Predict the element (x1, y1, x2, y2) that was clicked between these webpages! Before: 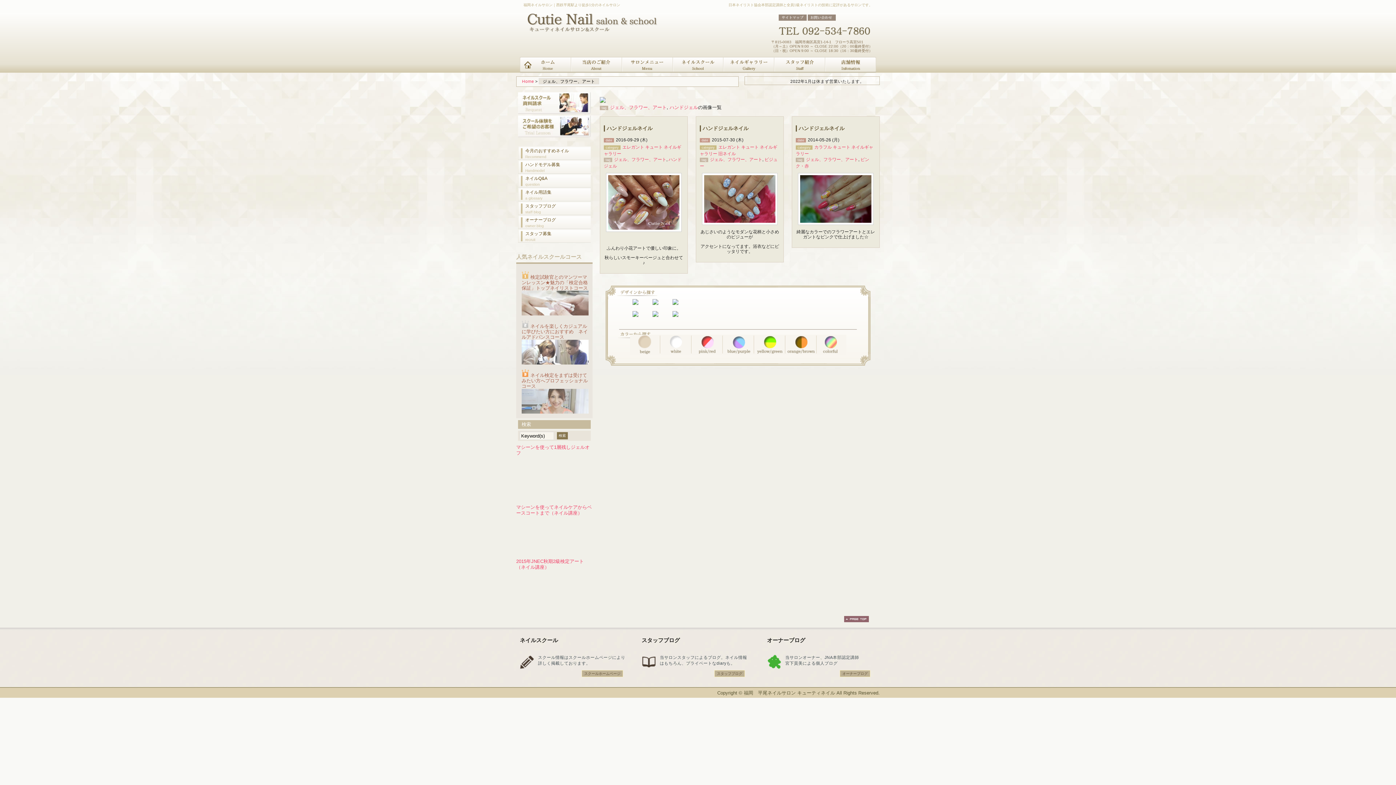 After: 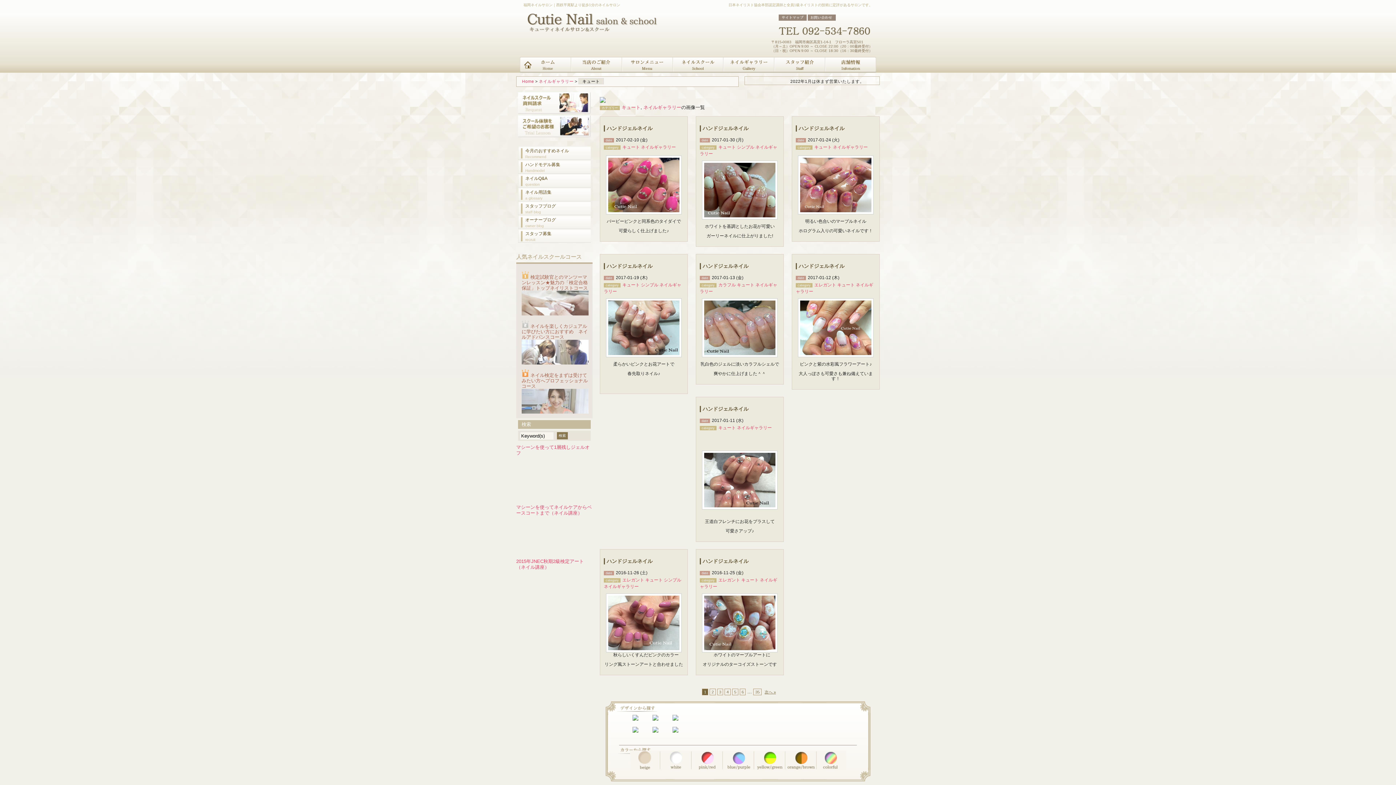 Action: label: キュート bbox: (741, 144, 758, 149)